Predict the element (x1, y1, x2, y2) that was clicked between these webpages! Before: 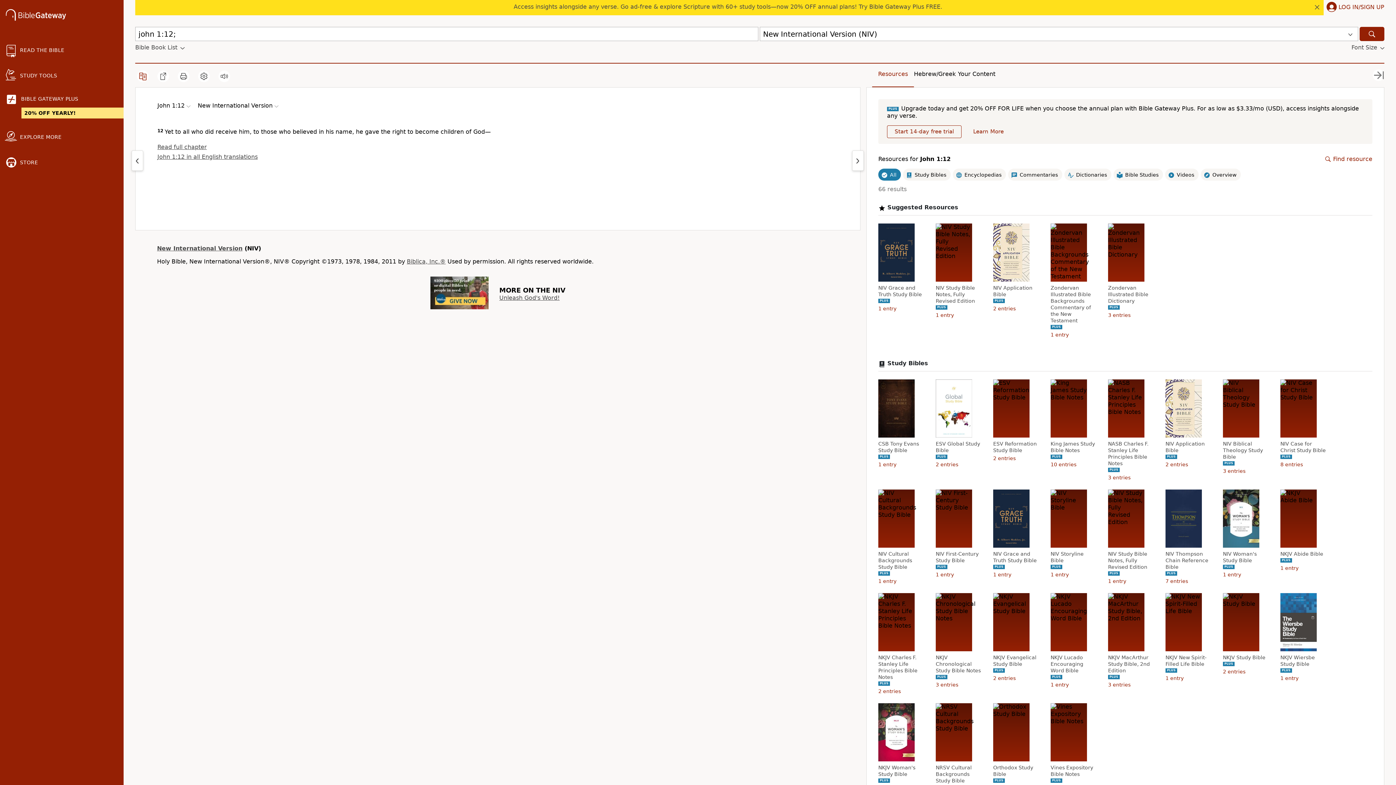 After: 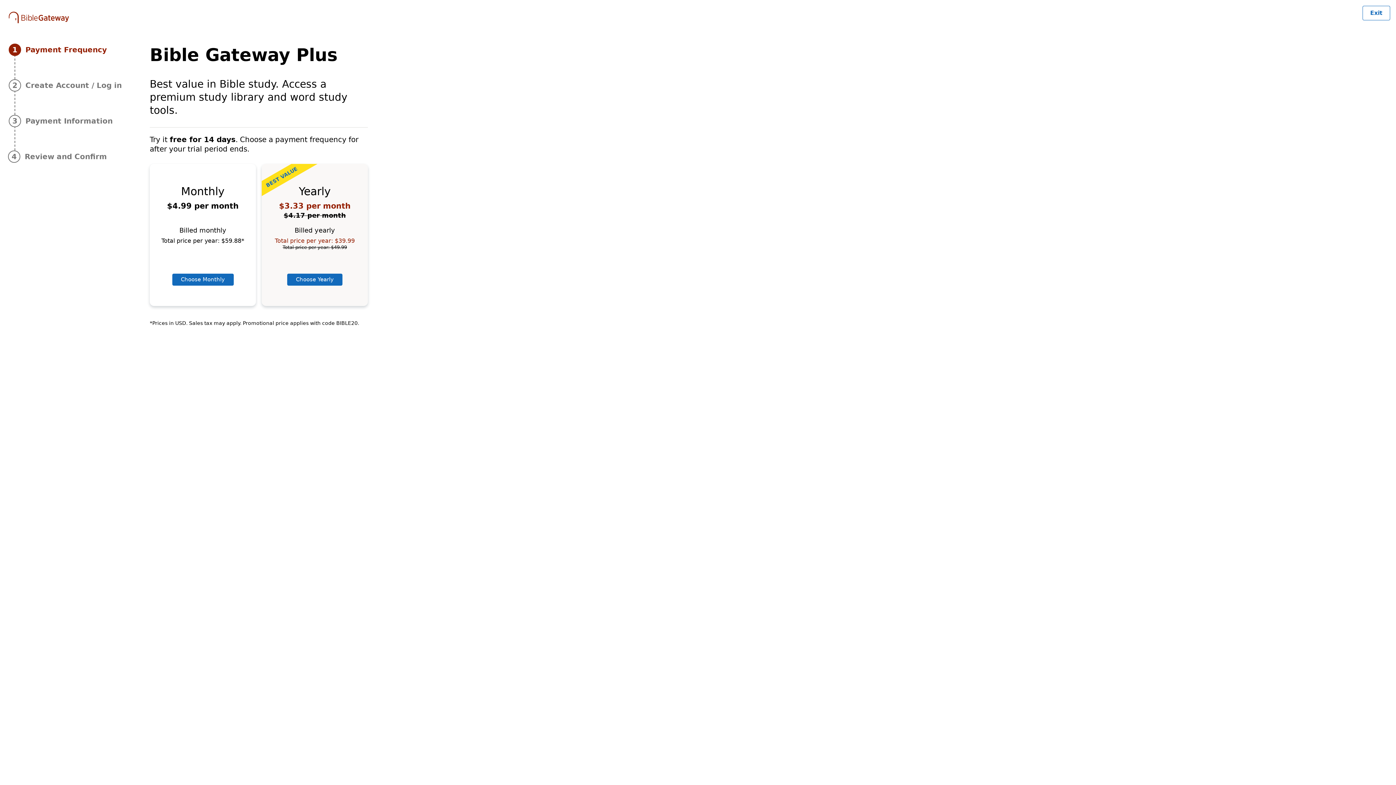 Action: bbox: (887, 125, 961, 138) label: Start 14-day free trial